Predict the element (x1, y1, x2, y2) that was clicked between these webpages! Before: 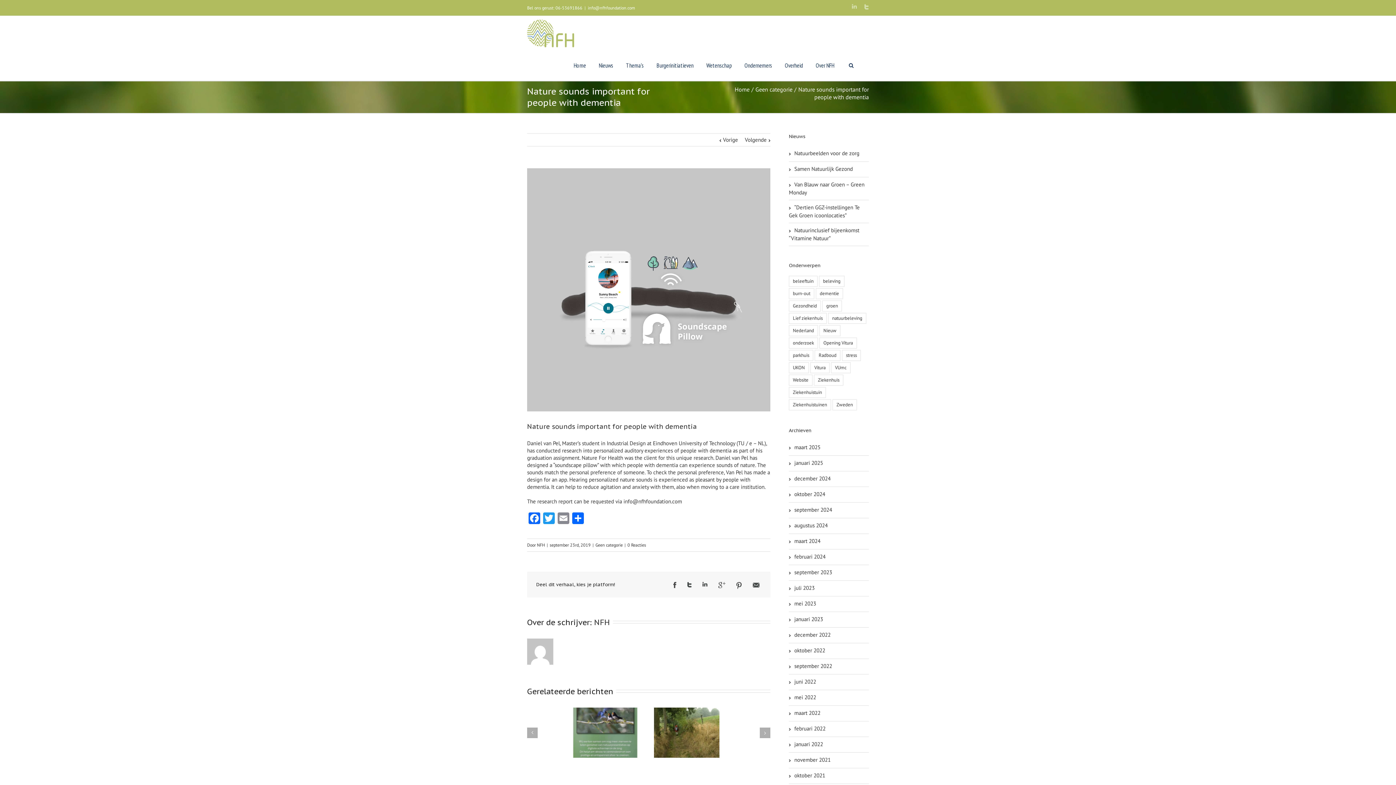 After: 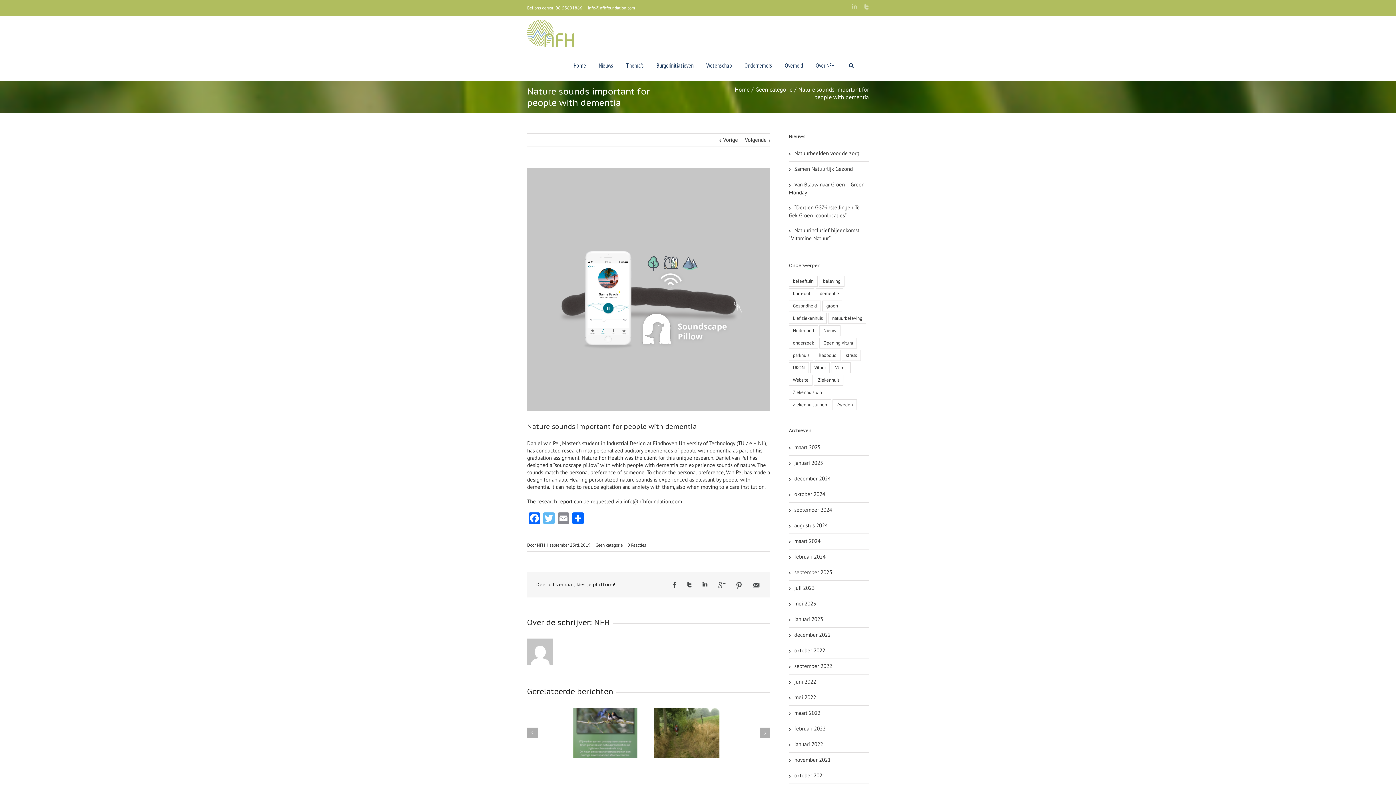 Action: label: Twitter bbox: (541, 512, 556, 525)